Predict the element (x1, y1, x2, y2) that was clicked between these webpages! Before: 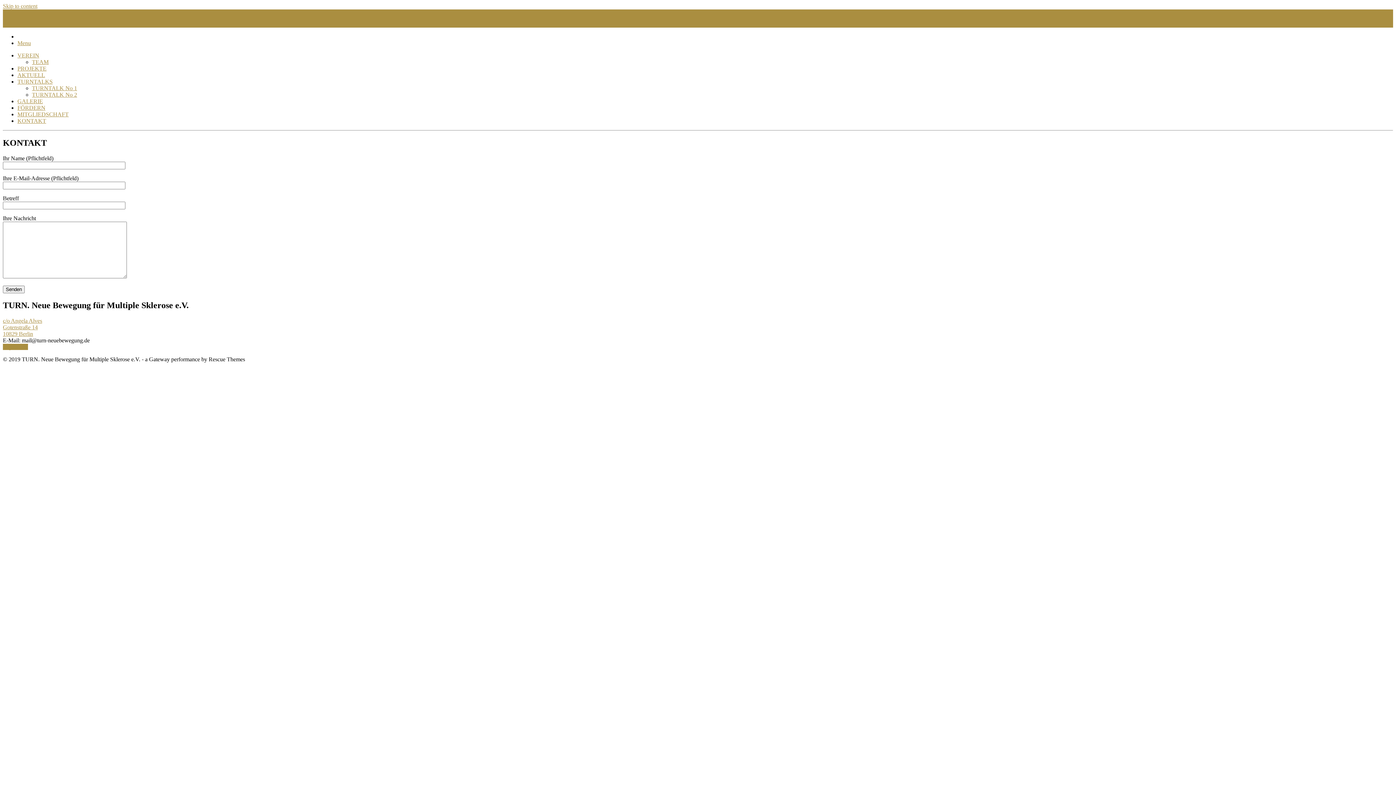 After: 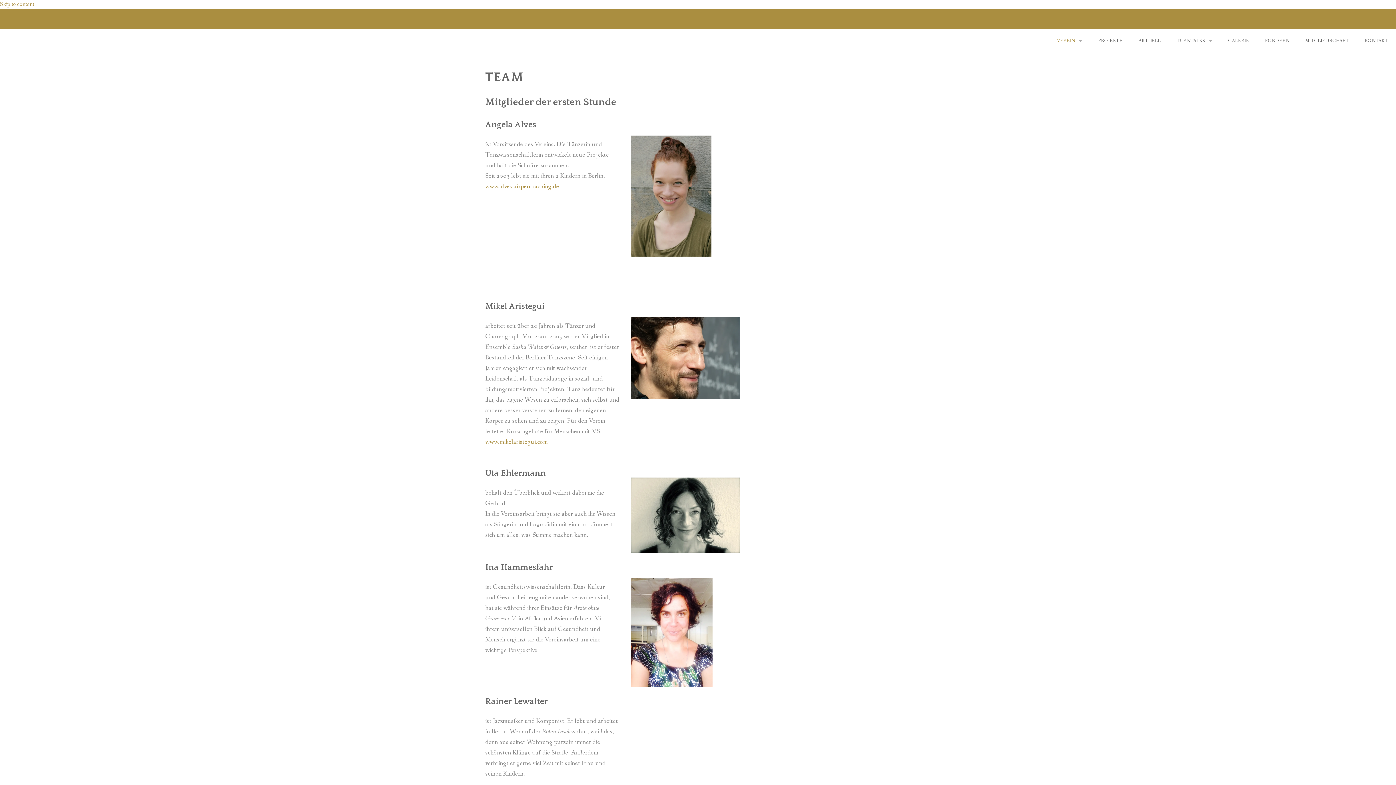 Action: label: TEAM bbox: (32, 58, 48, 65)